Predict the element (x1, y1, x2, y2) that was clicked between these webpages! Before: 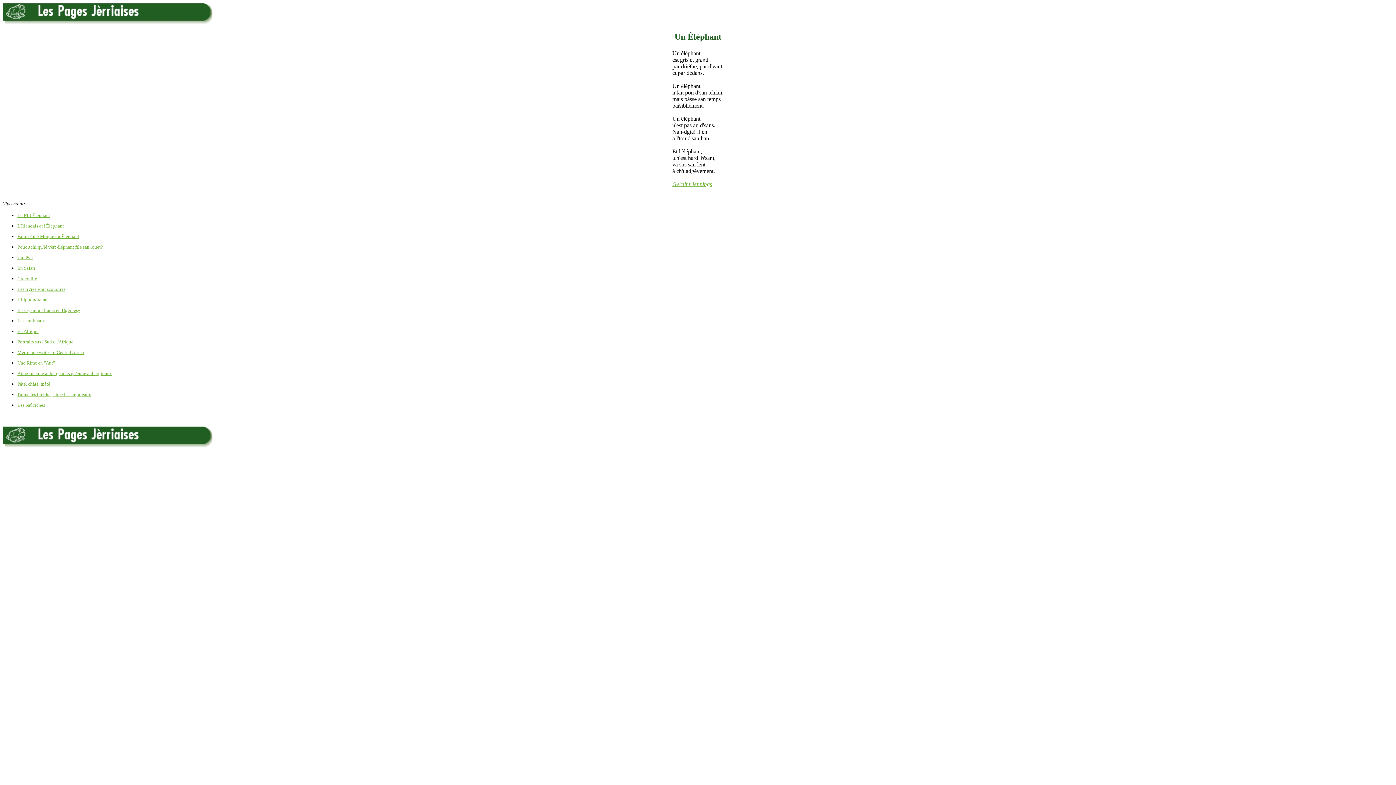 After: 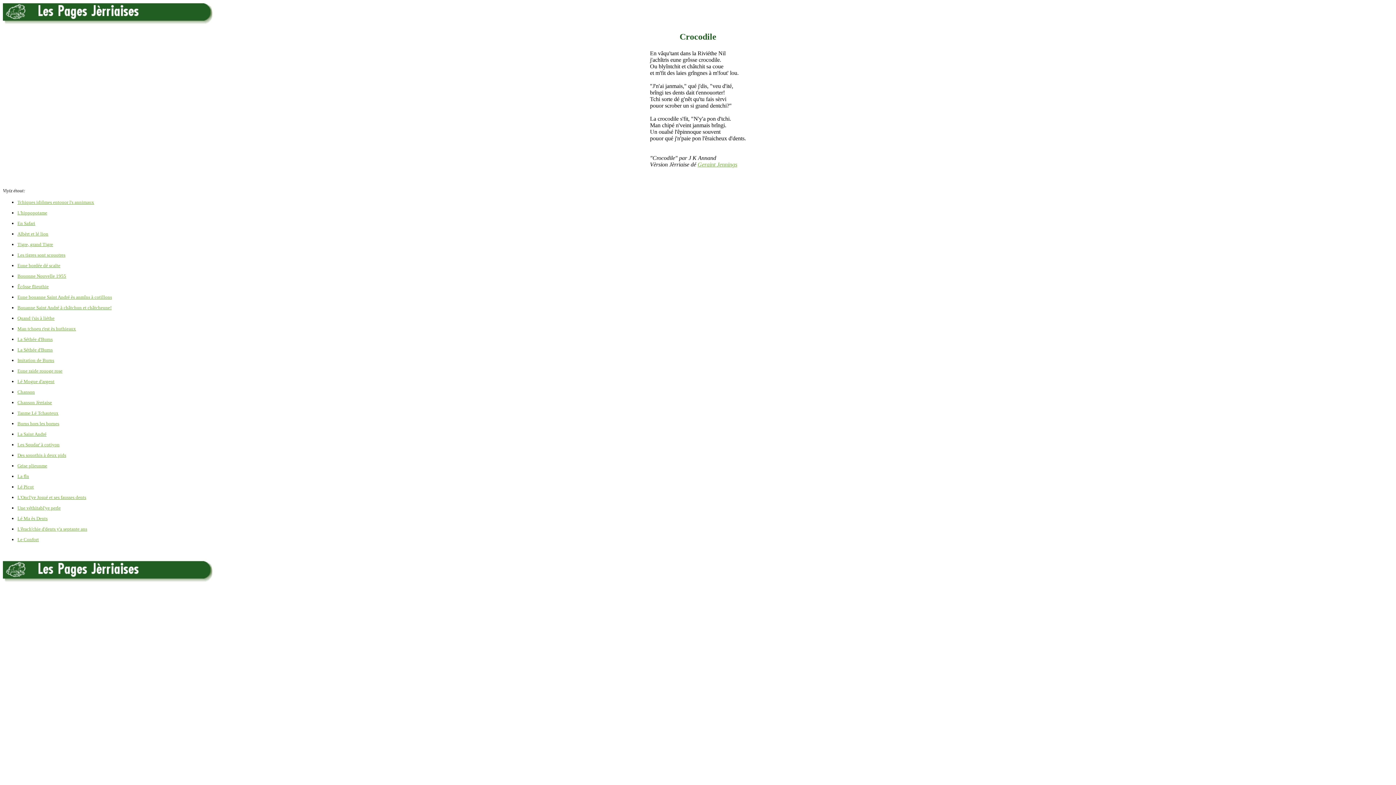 Action: bbox: (17, 275, 37, 281) label: Crocodile